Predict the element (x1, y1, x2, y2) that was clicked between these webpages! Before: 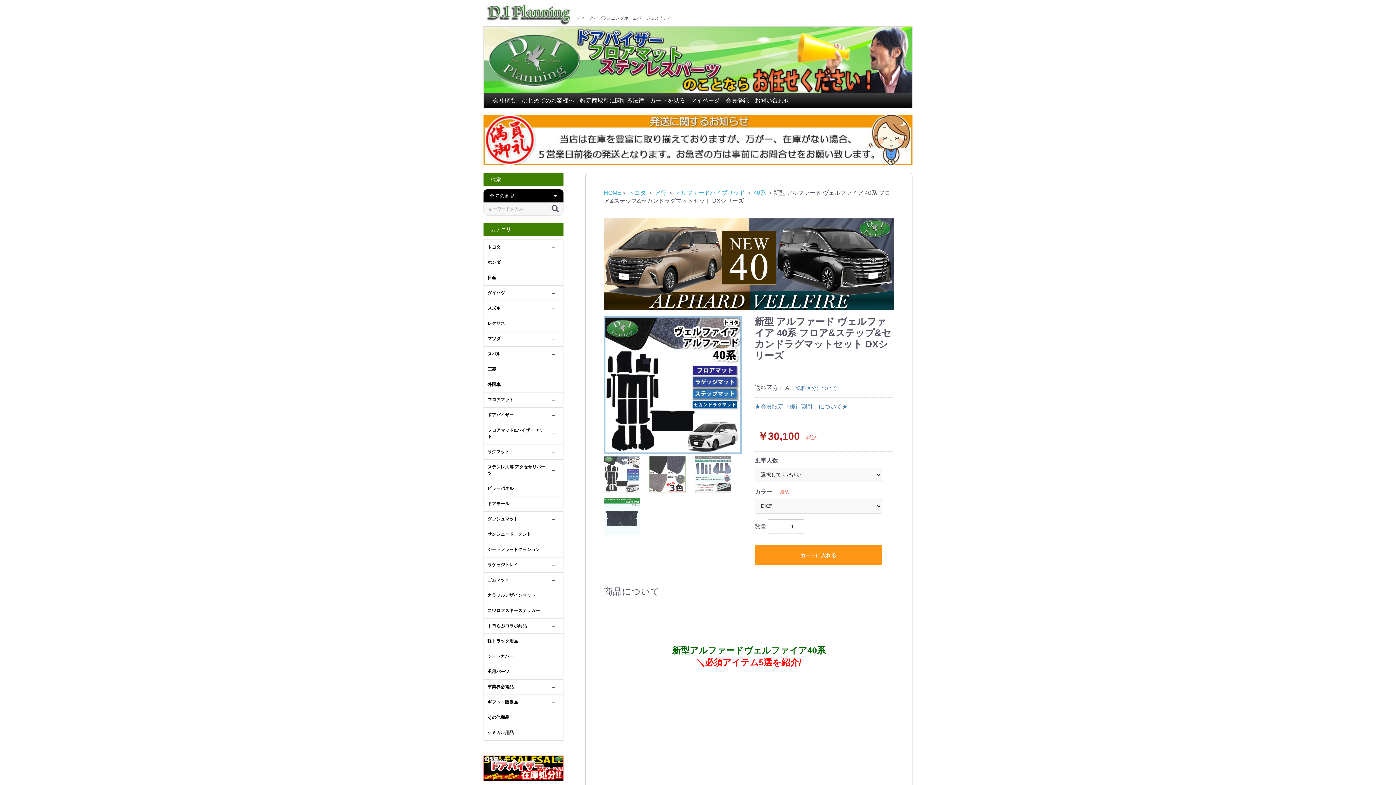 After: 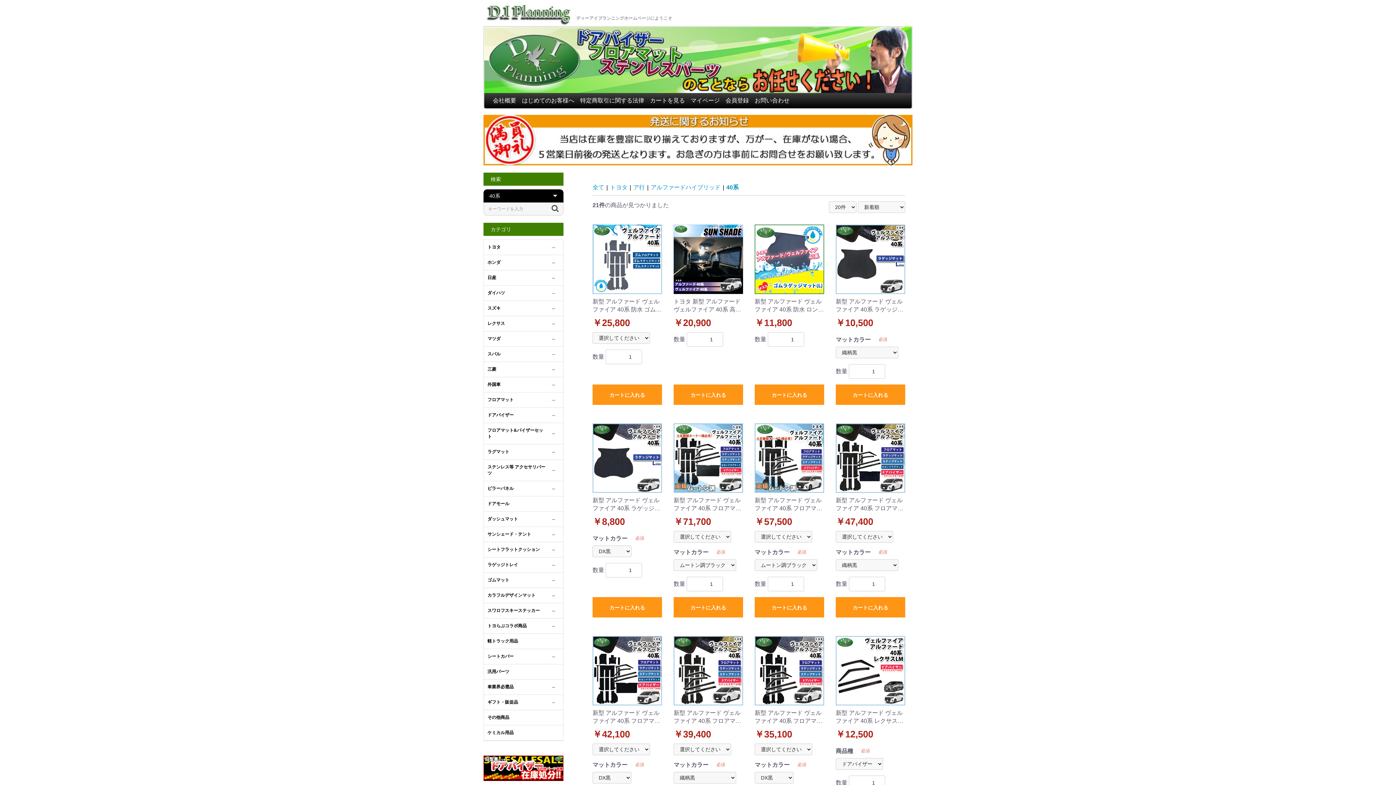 Action: label: 40系 bbox: (753, 189, 766, 196)